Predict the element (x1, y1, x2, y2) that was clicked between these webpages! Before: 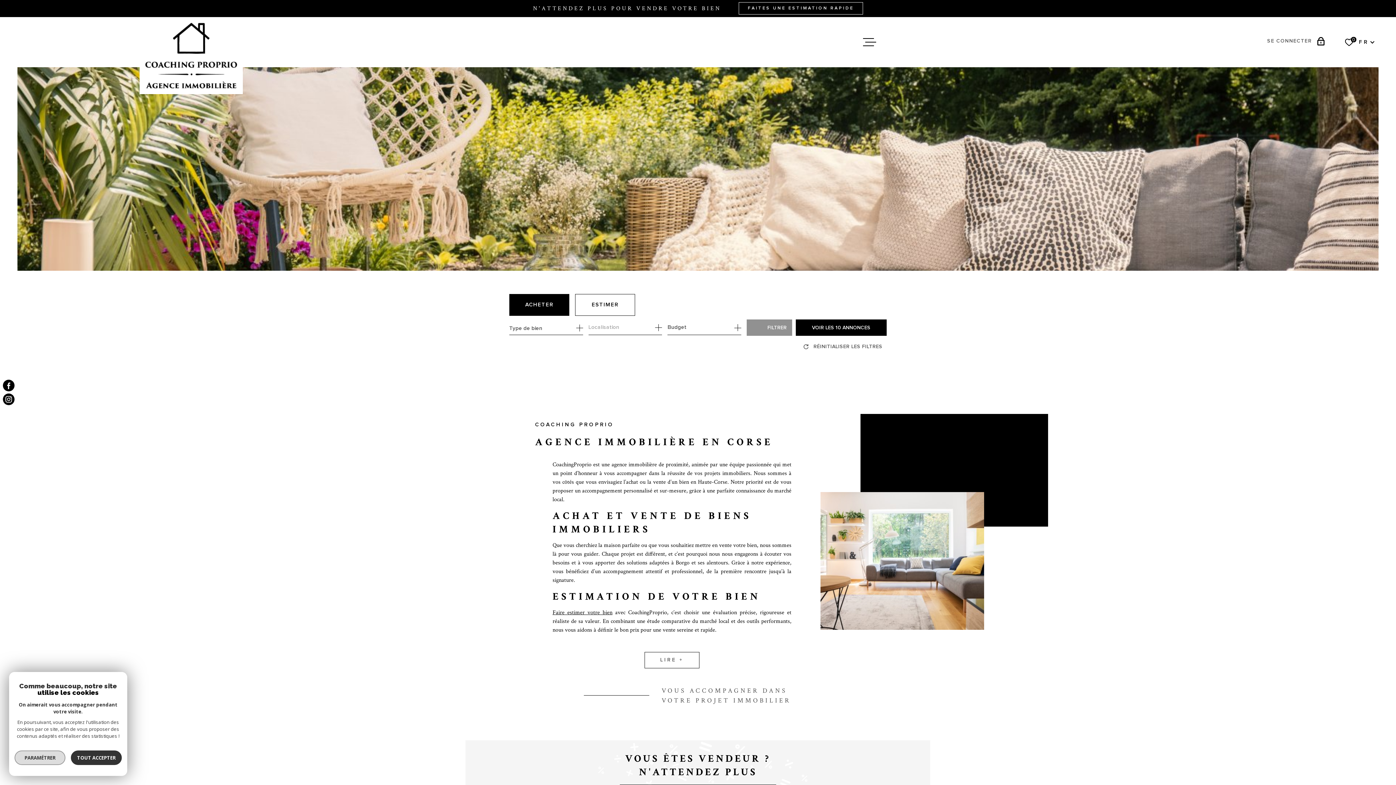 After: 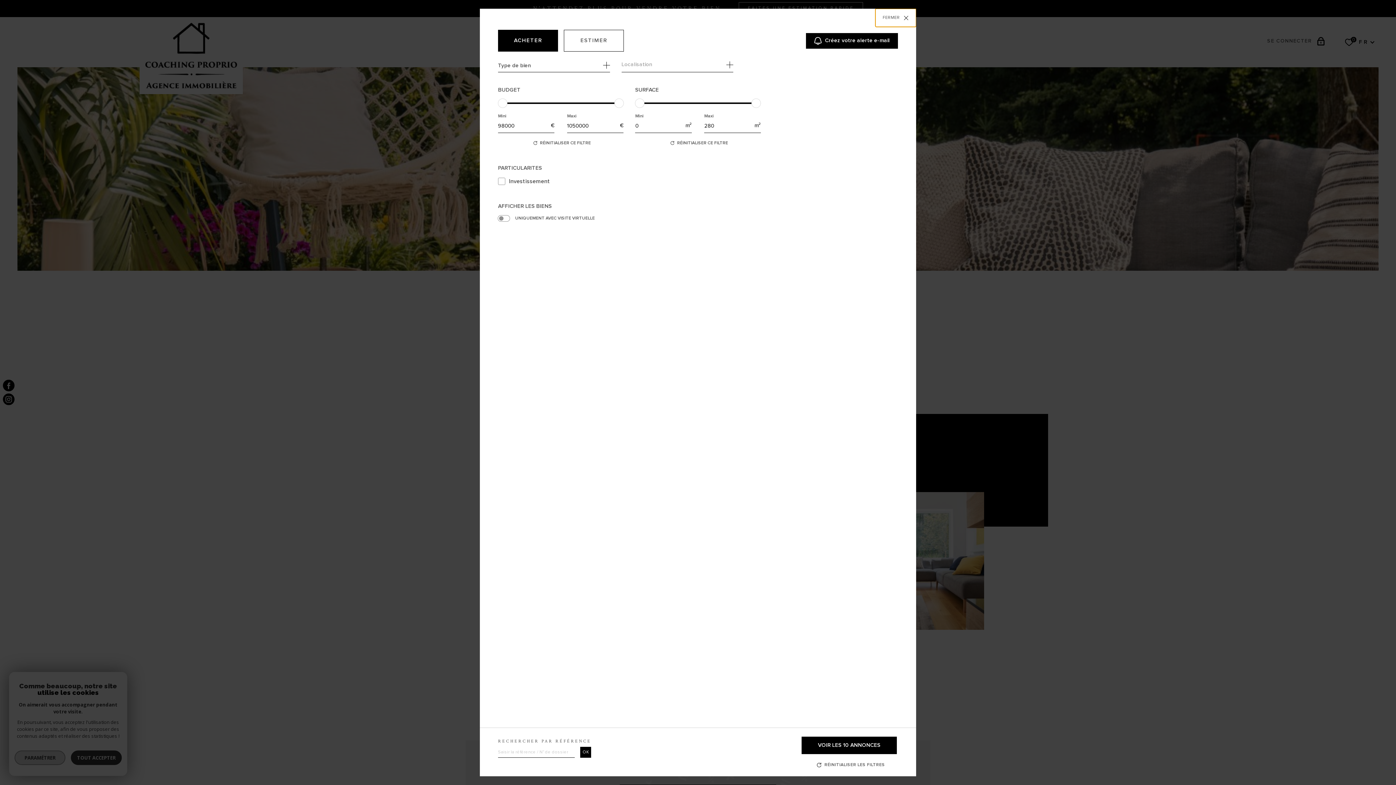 Action: label: Ouvrir le formulaire de recherche bbox: (746, 319, 792, 336)